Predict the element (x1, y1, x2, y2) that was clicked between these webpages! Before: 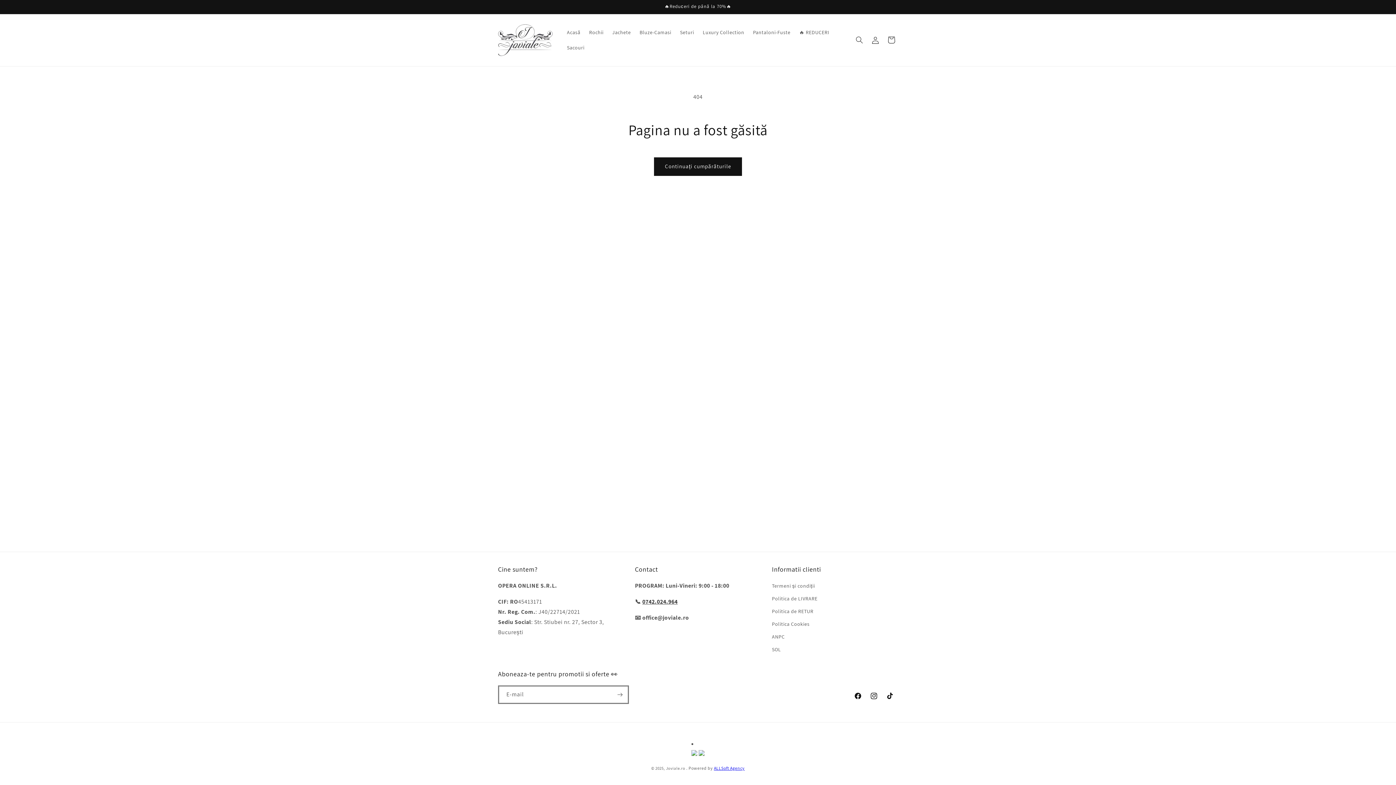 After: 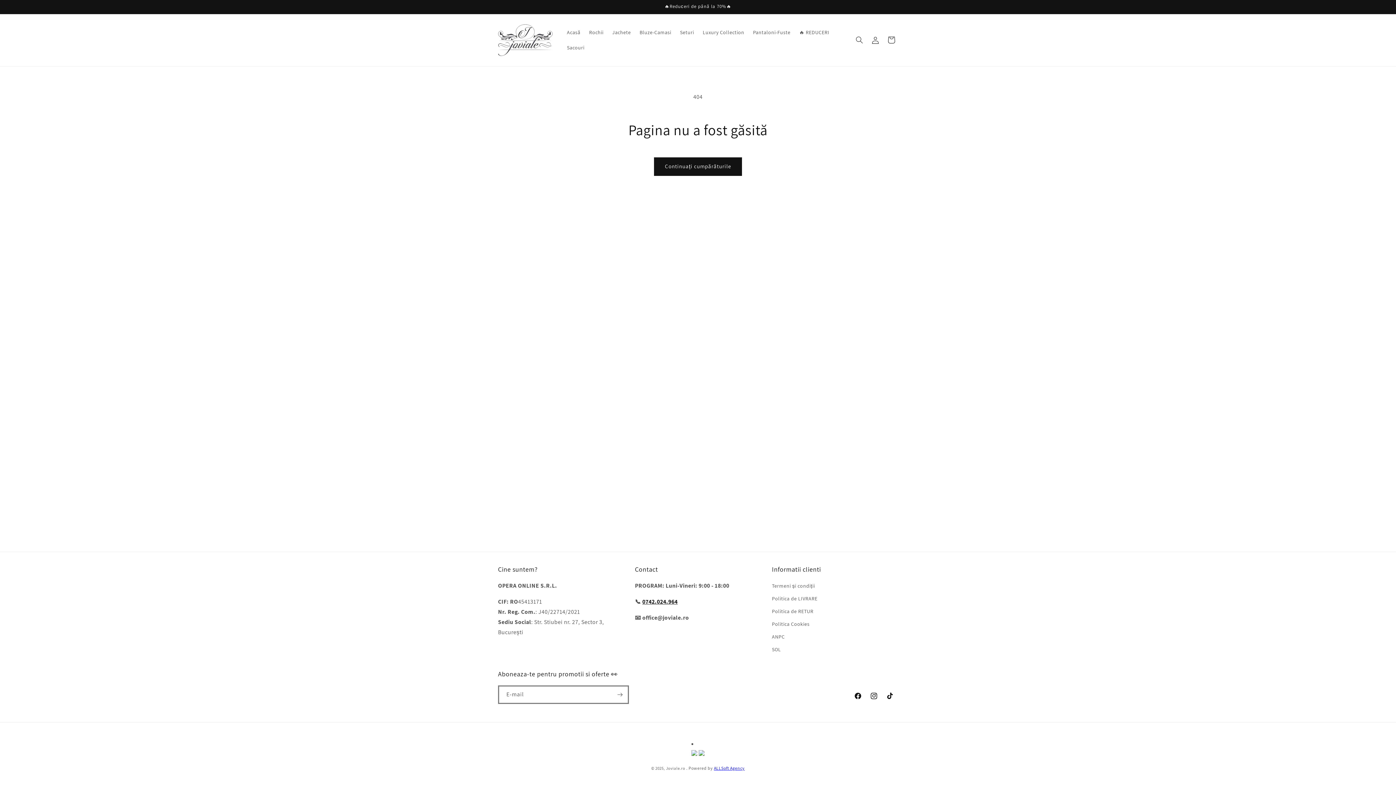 Action: bbox: (642, 598, 677, 605) label: 0742.024.964